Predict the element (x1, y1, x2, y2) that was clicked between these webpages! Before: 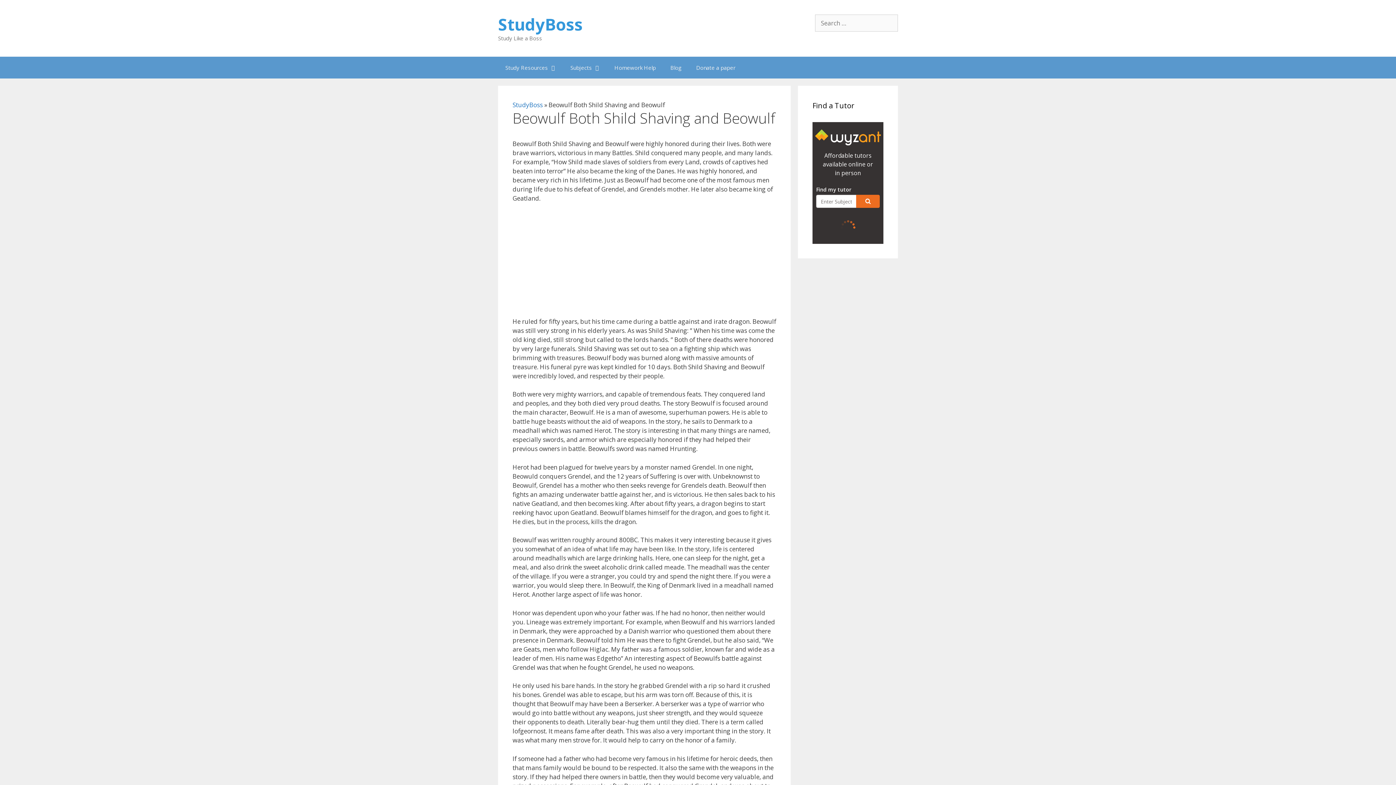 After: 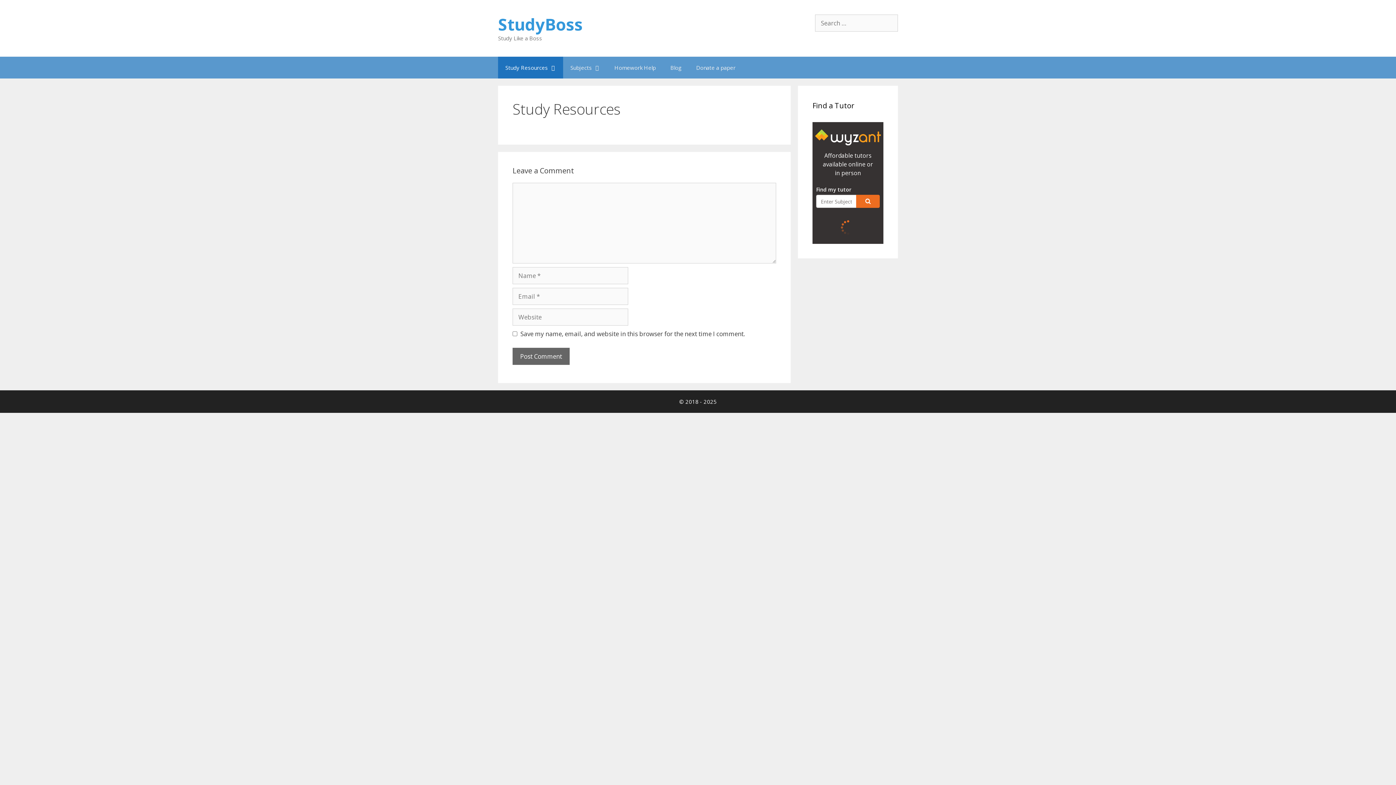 Action: bbox: (498, 56, 563, 78) label: Study Resources